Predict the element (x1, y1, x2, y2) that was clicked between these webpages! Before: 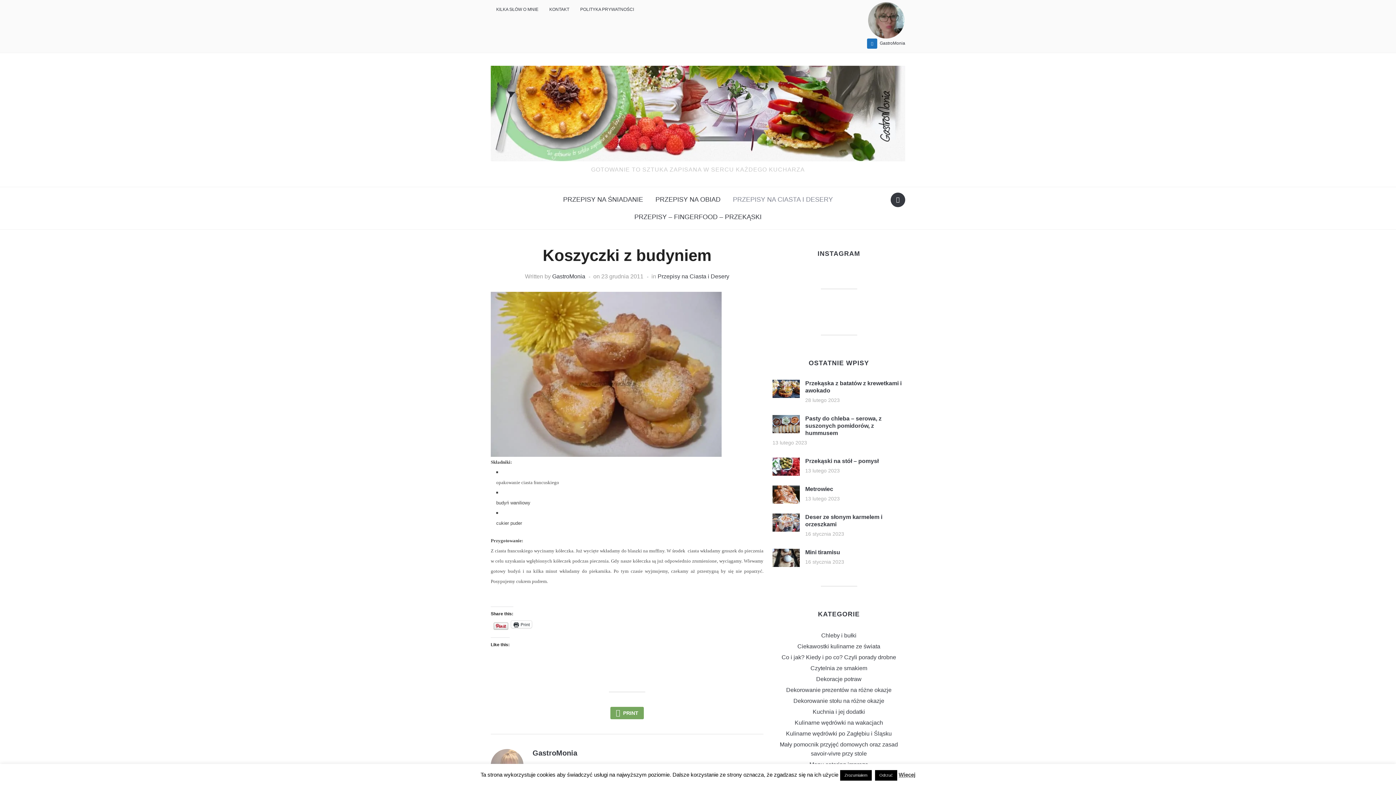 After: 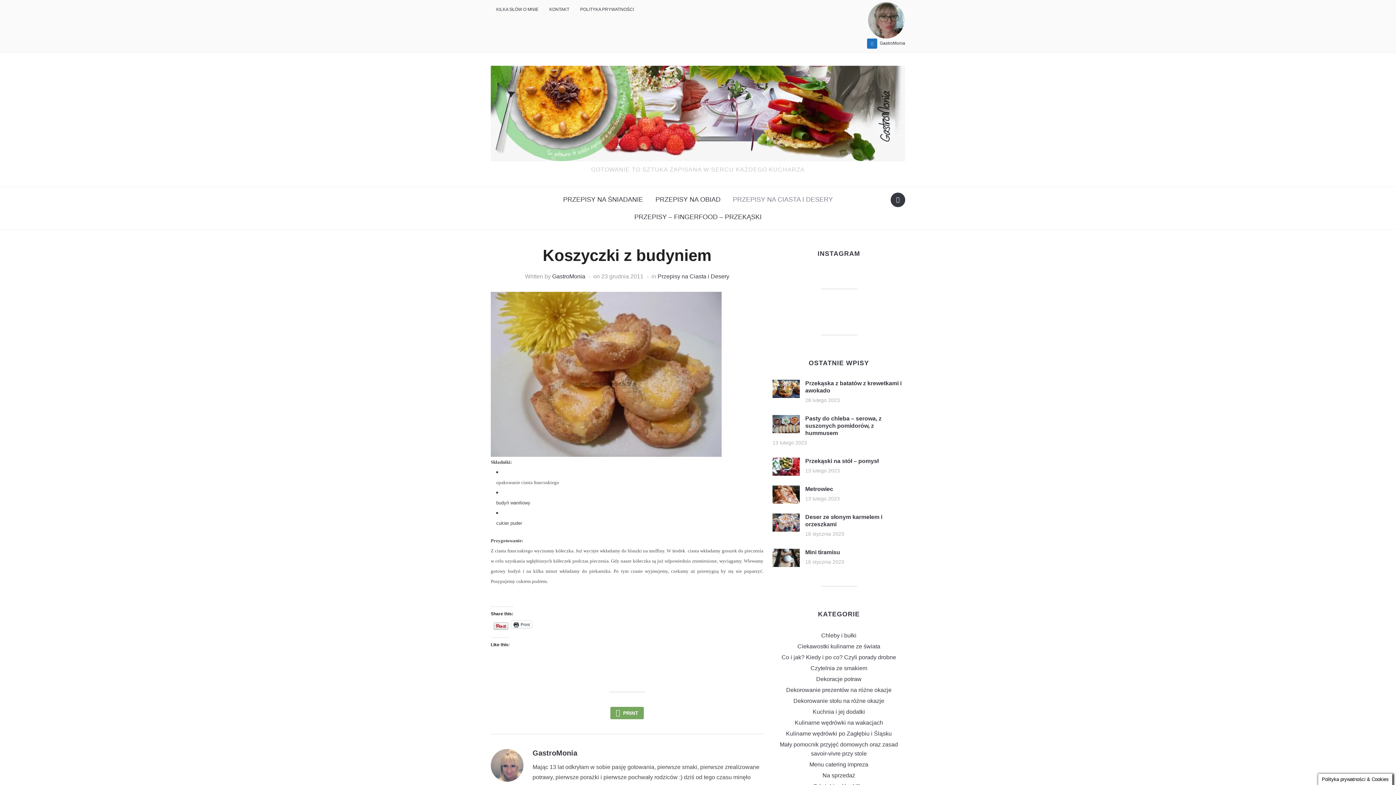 Action: label: Odrzuć bbox: (875, 770, 897, 781)